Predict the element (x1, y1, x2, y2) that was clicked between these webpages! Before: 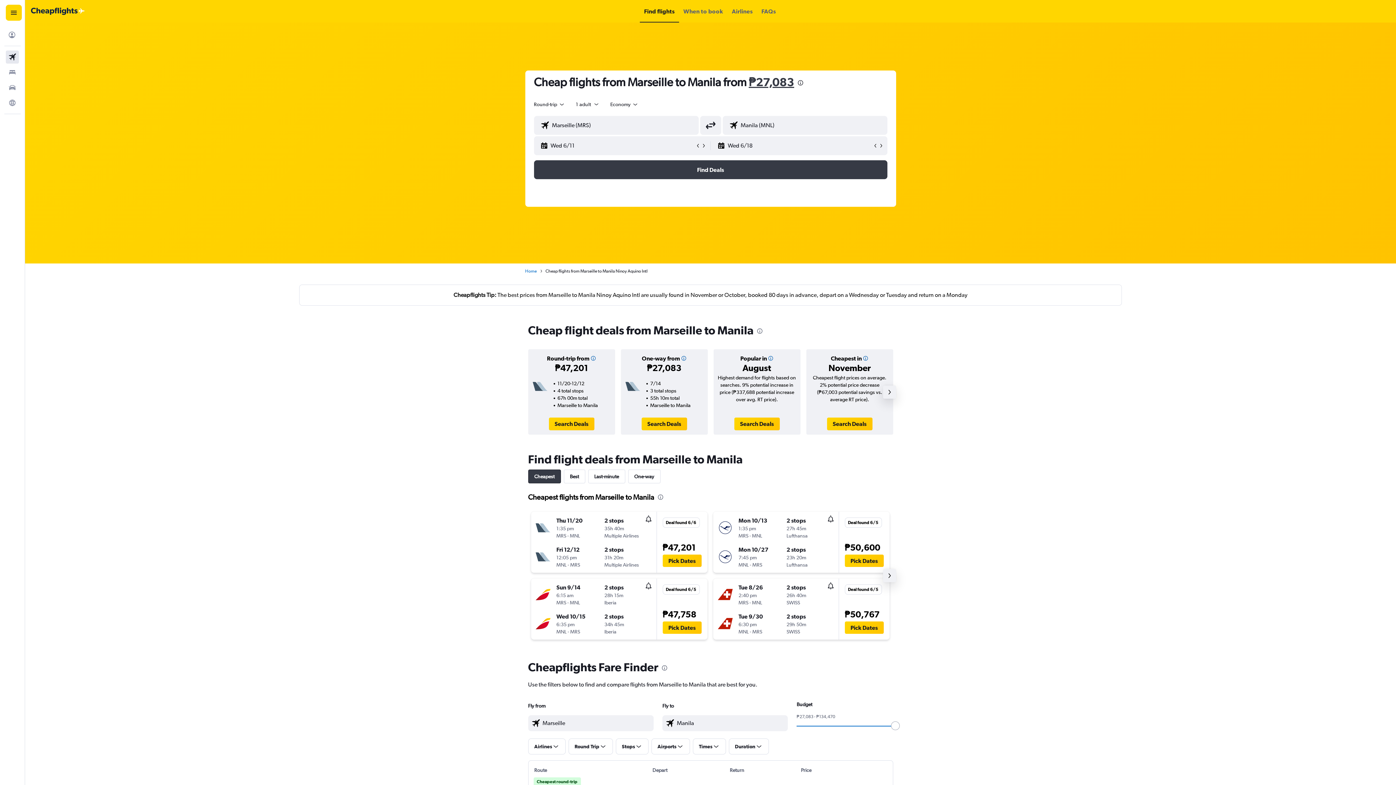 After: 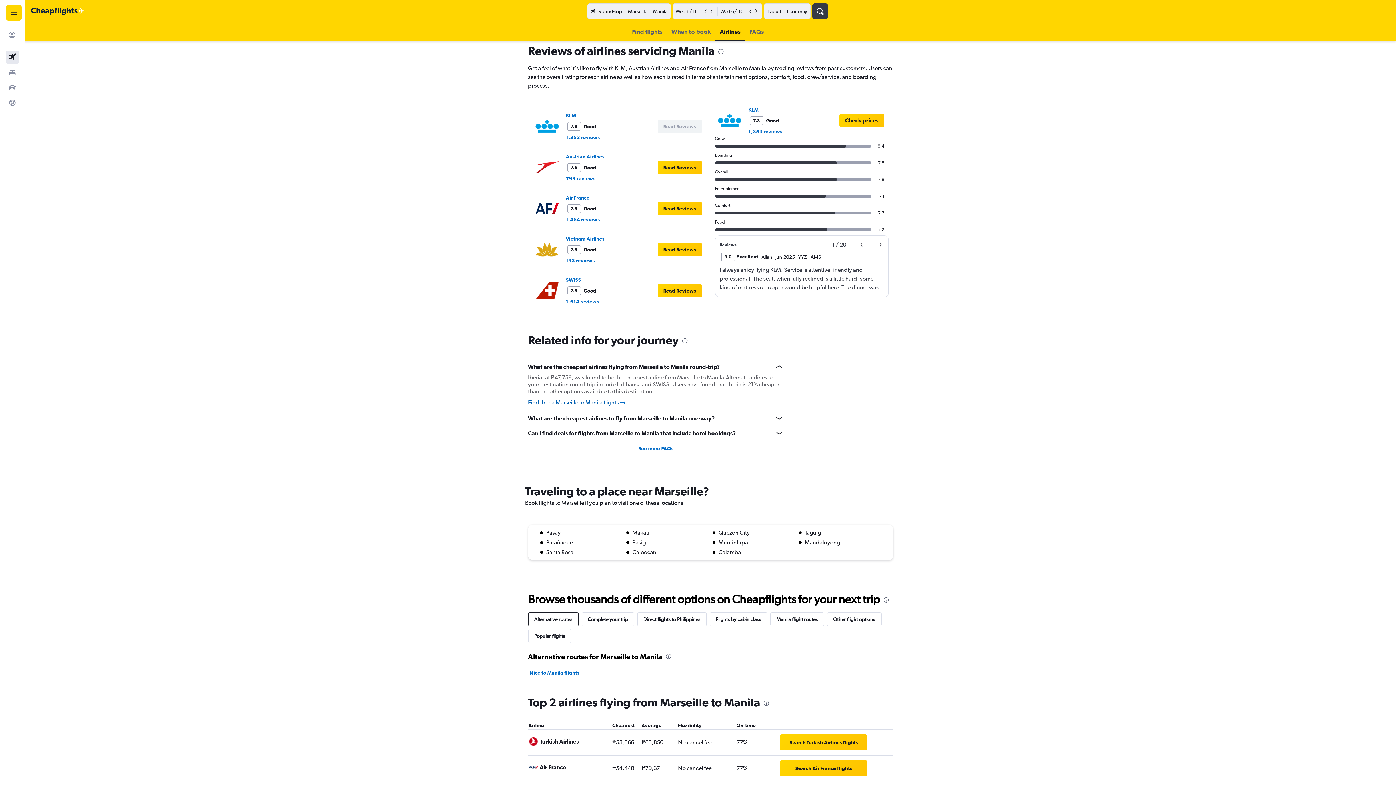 Action: bbox: (732, 0, 752, 22) label: Airlines